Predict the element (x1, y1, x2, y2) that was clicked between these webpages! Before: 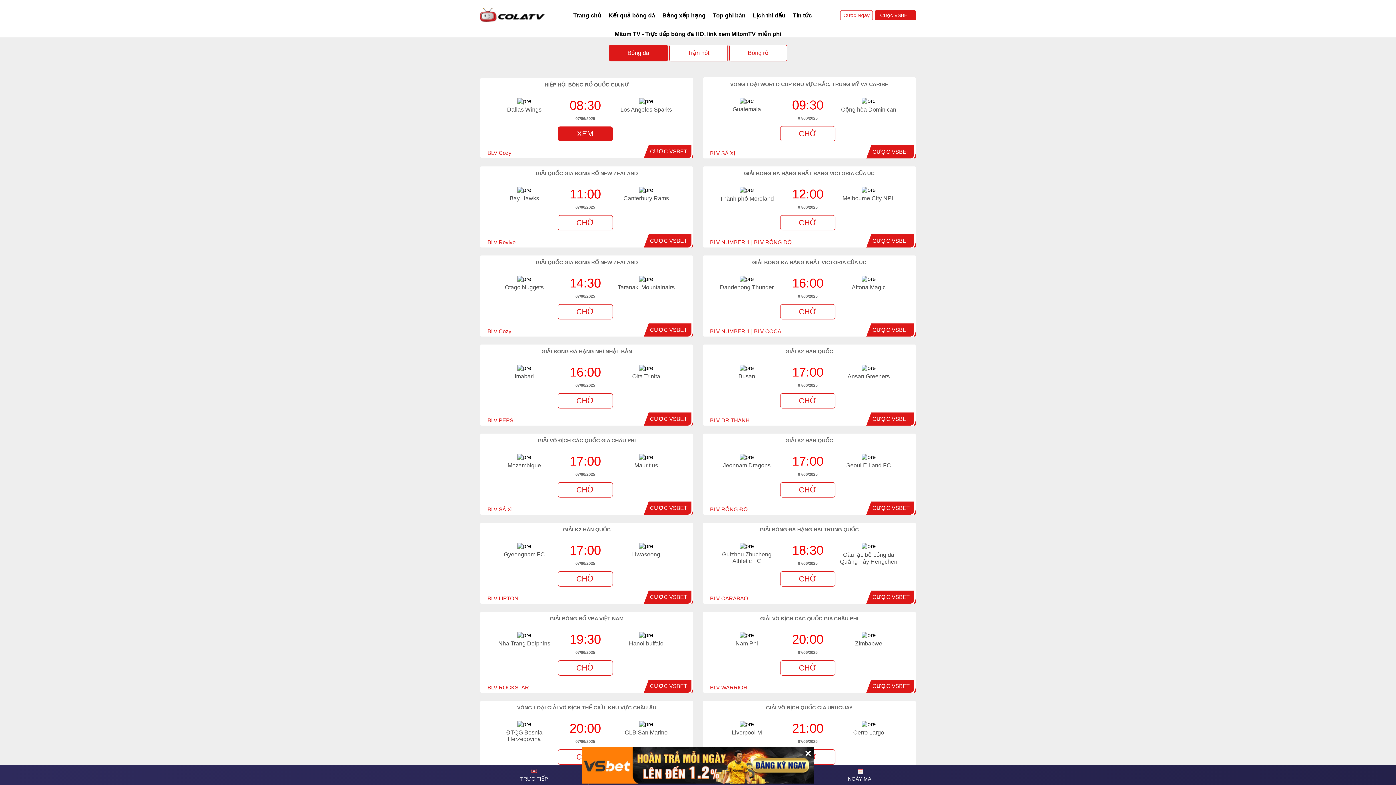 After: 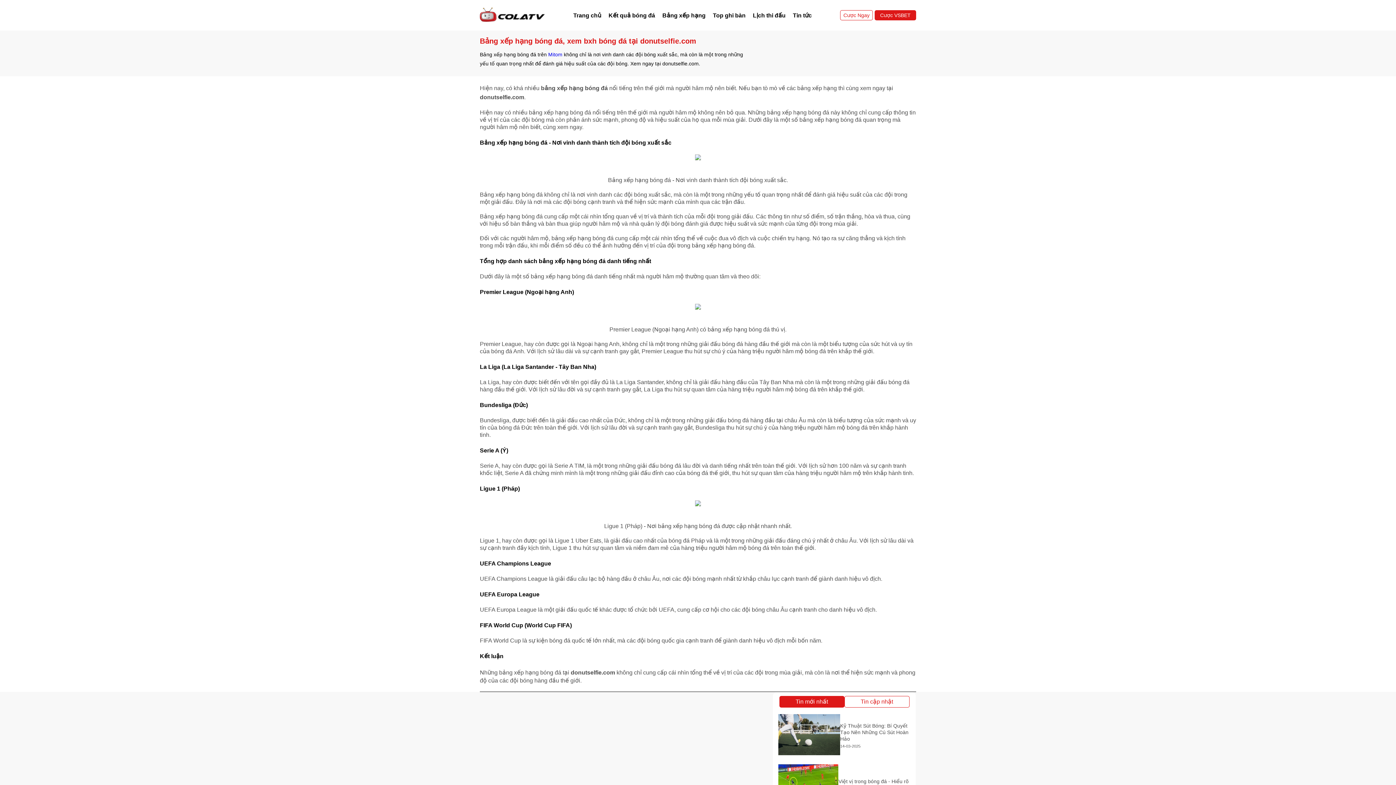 Action: label: Bảng xếp hạng bbox: (658, 9, 709, 21)